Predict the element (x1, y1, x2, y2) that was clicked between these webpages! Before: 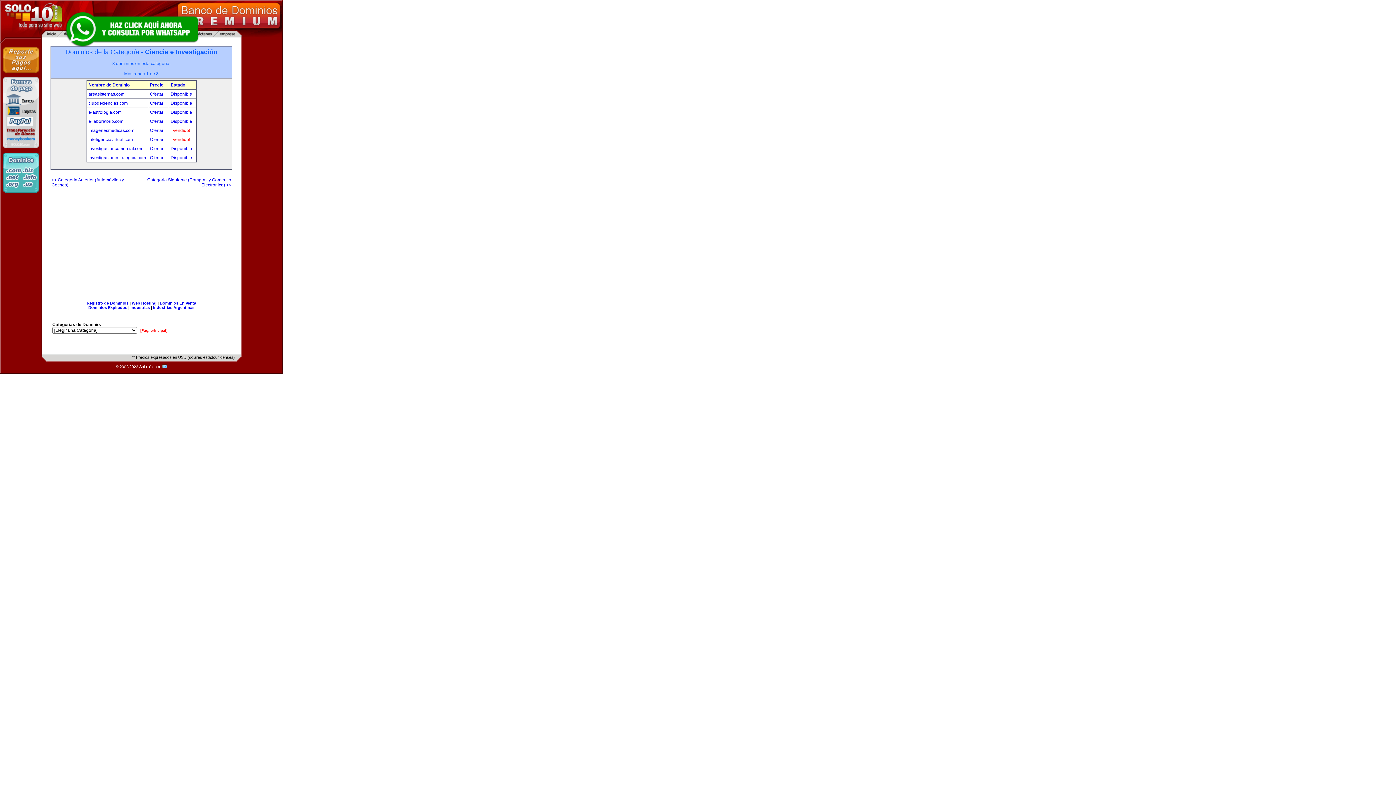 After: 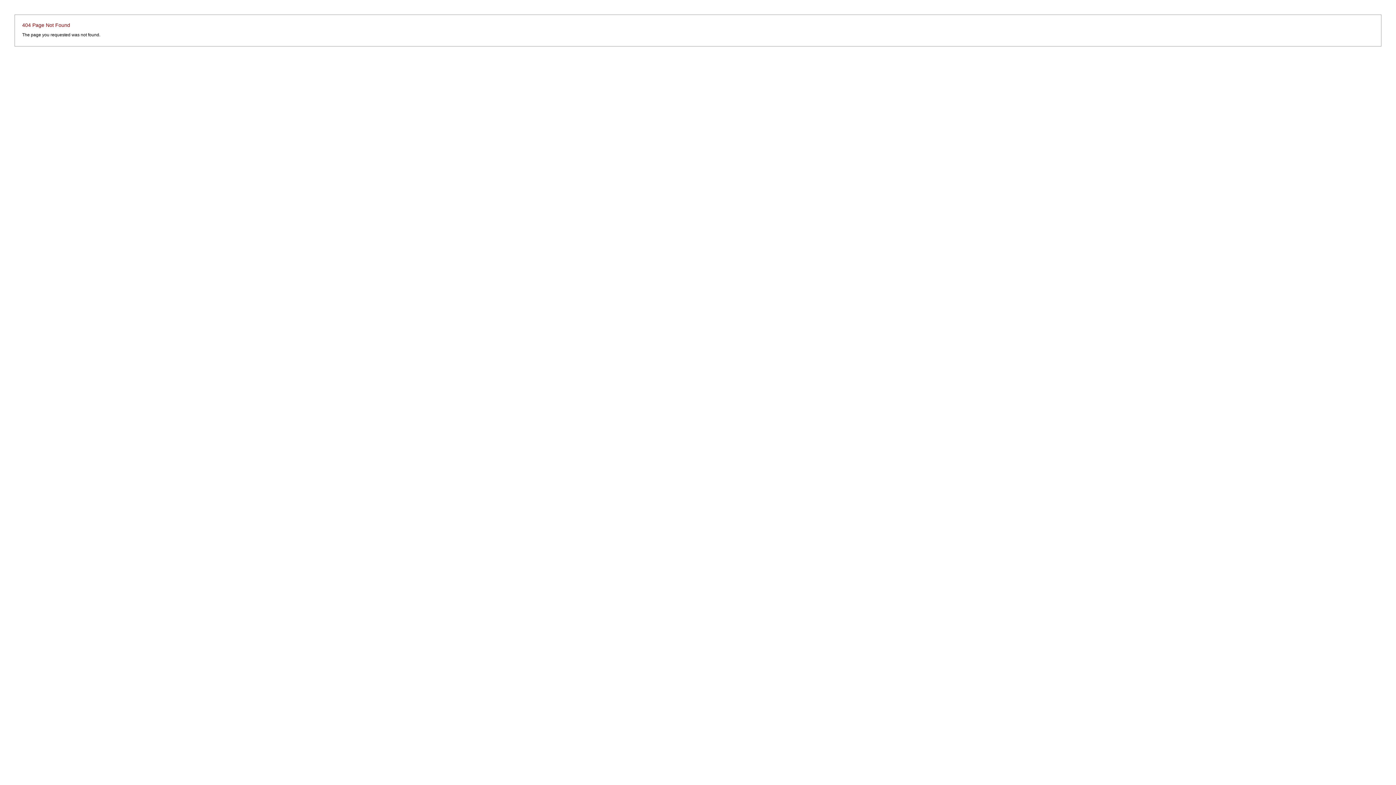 Action: label:   bbox: (161, 364, 167, 369)